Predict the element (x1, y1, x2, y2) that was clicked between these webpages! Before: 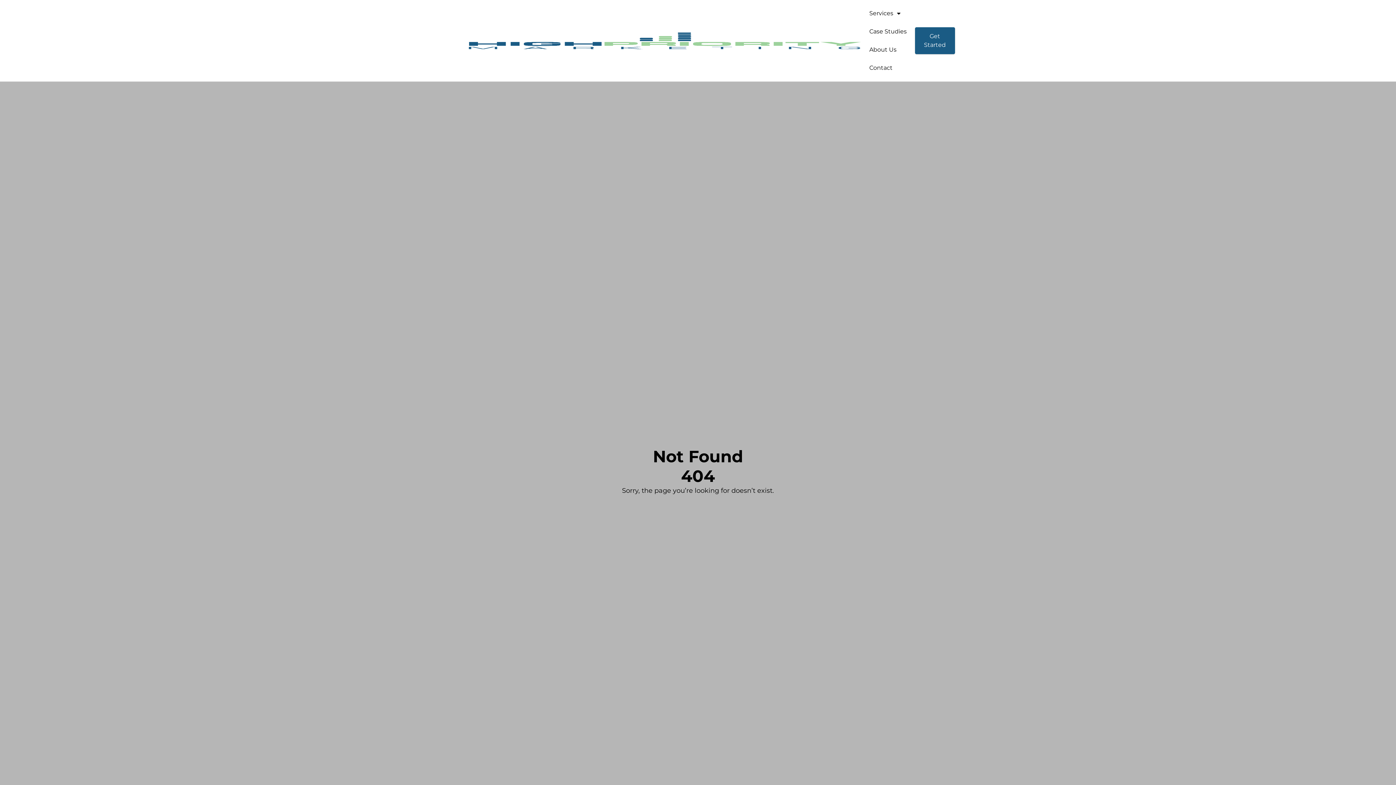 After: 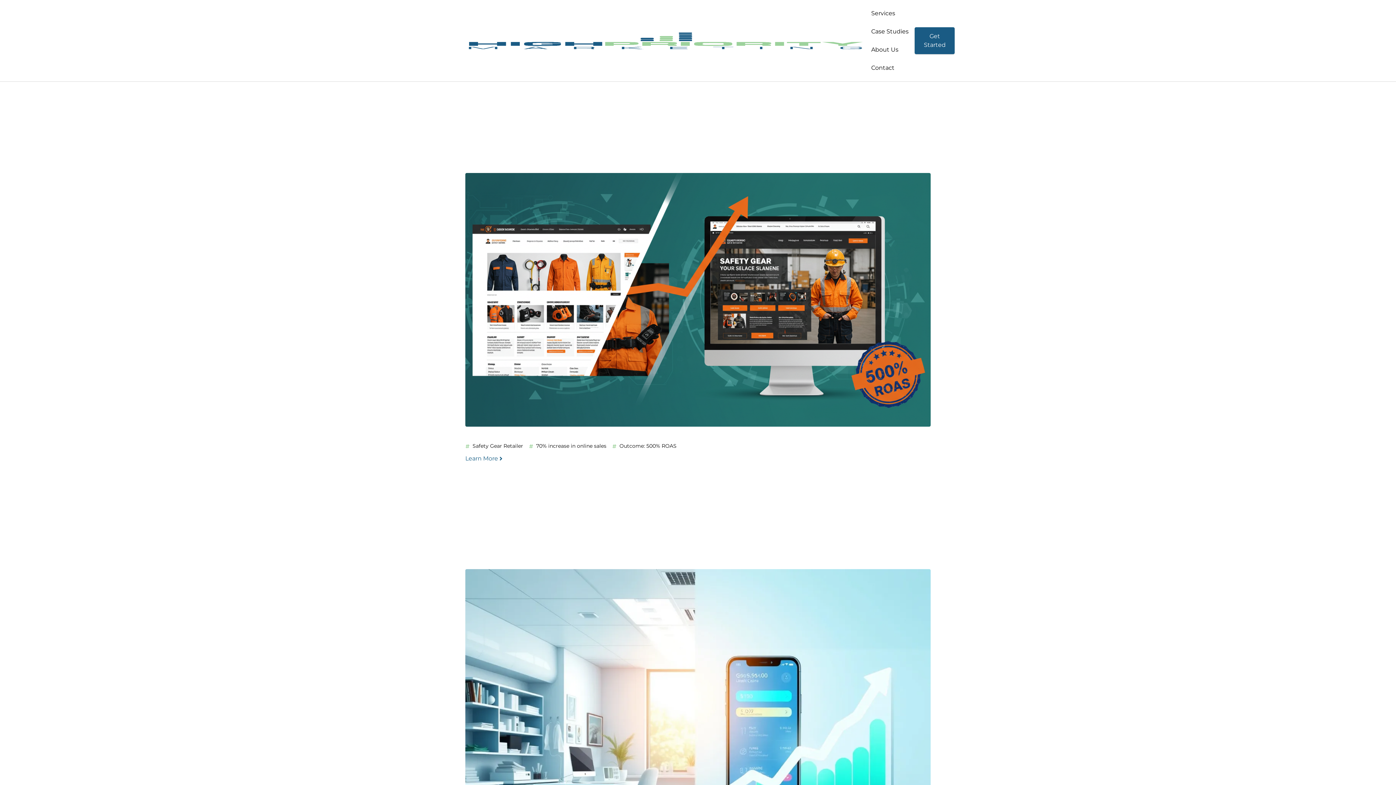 Action: bbox: (862, 22, 913, 40) label: Case Studies